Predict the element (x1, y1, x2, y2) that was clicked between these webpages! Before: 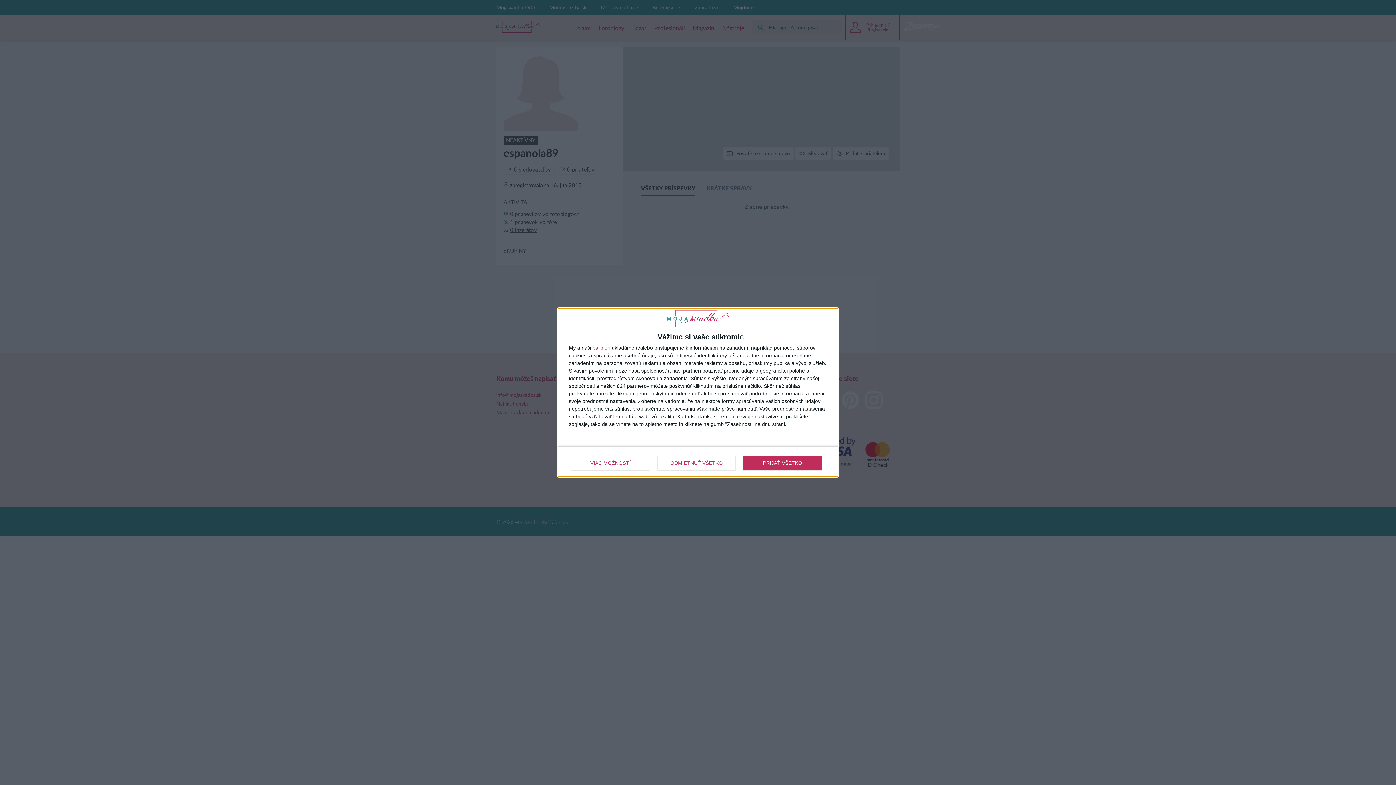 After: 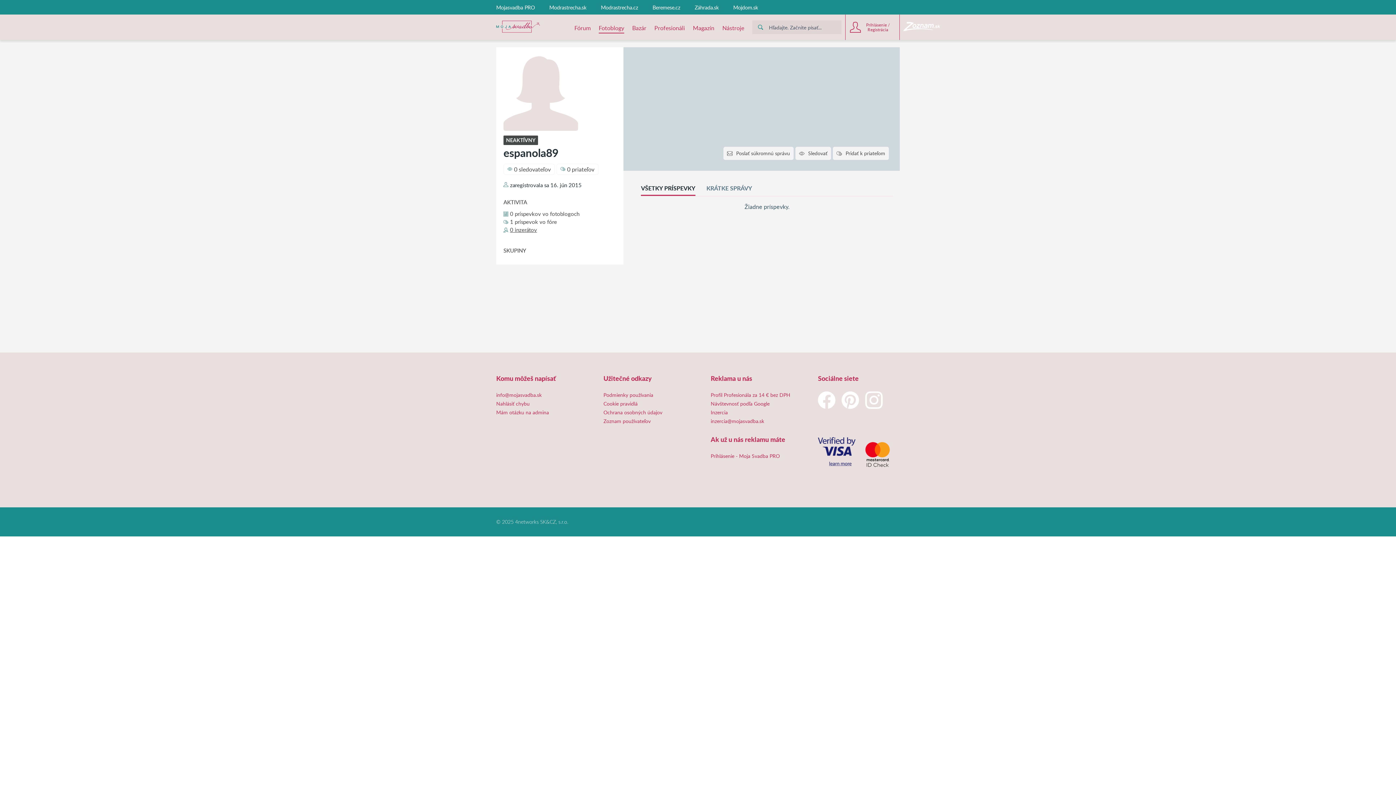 Action: label: PRIJAŤ VŠETKO bbox: (743, 455, 821, 470)